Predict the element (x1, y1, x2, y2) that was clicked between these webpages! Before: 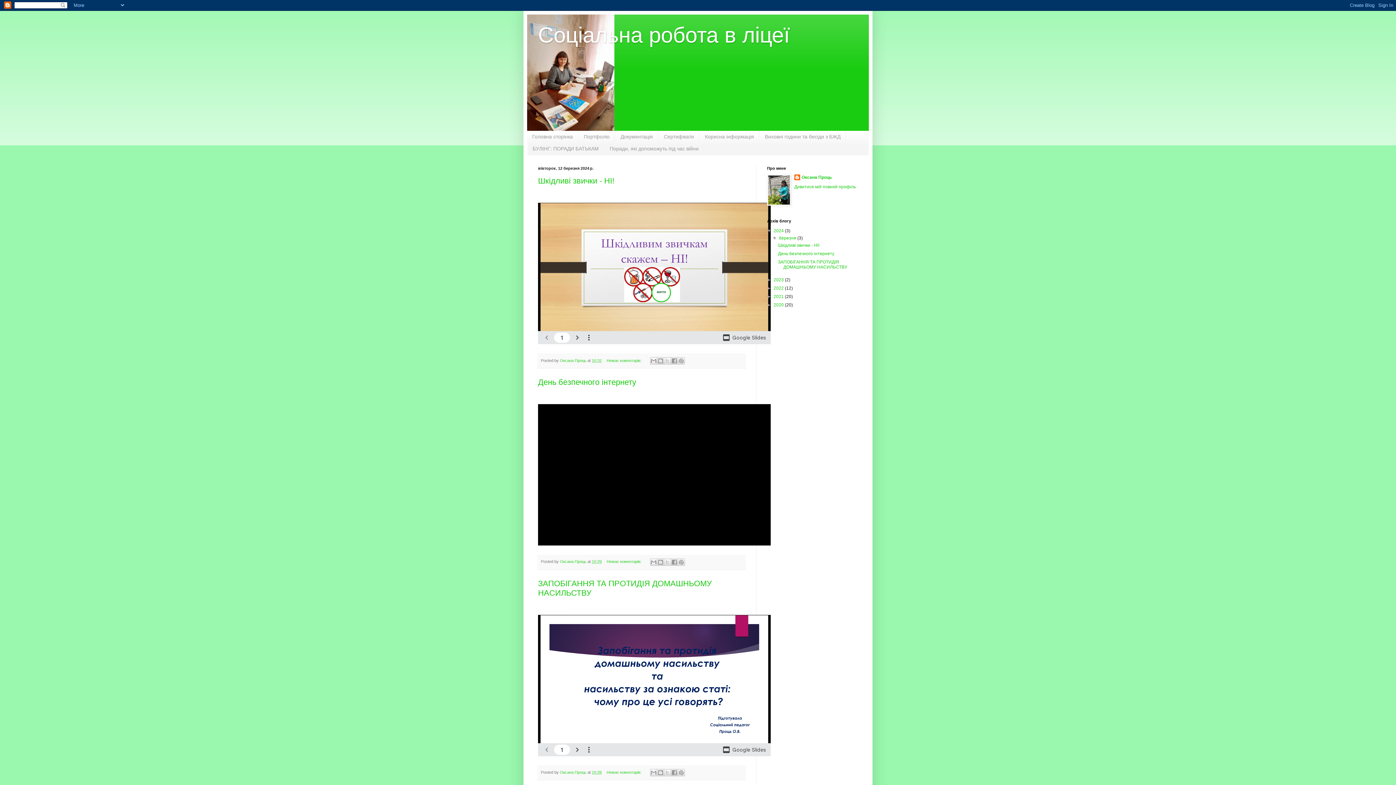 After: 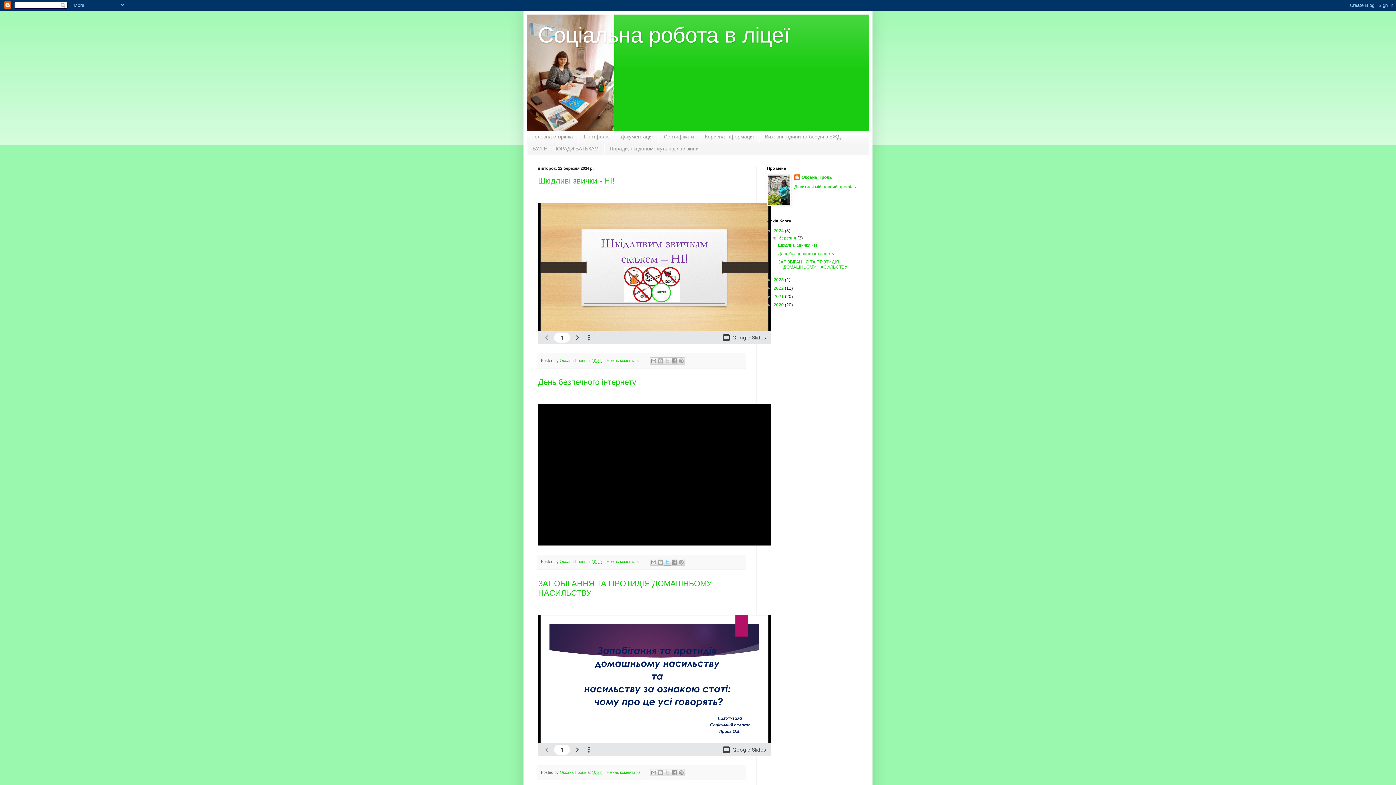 Action: bbox: (664, 558, 671, 566) label: Поділитися в X